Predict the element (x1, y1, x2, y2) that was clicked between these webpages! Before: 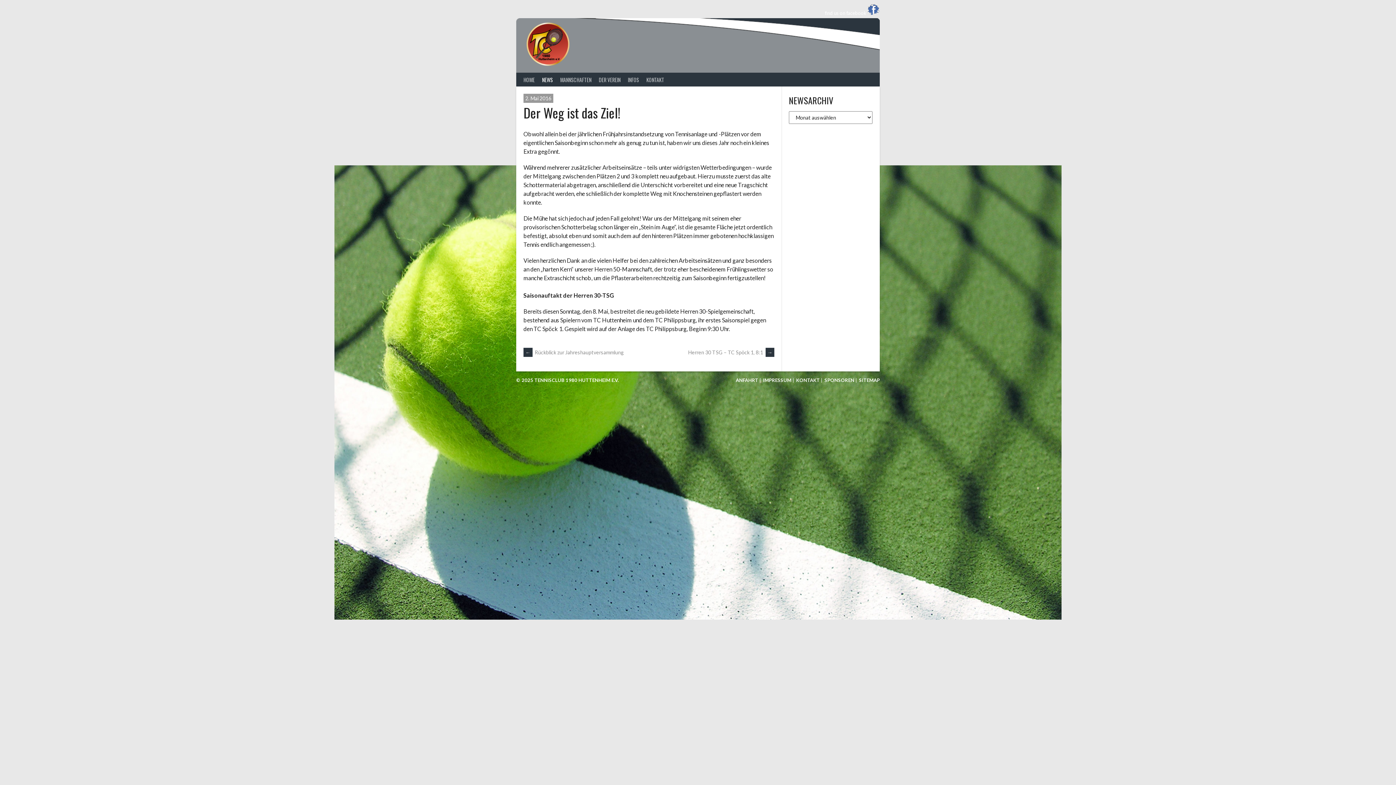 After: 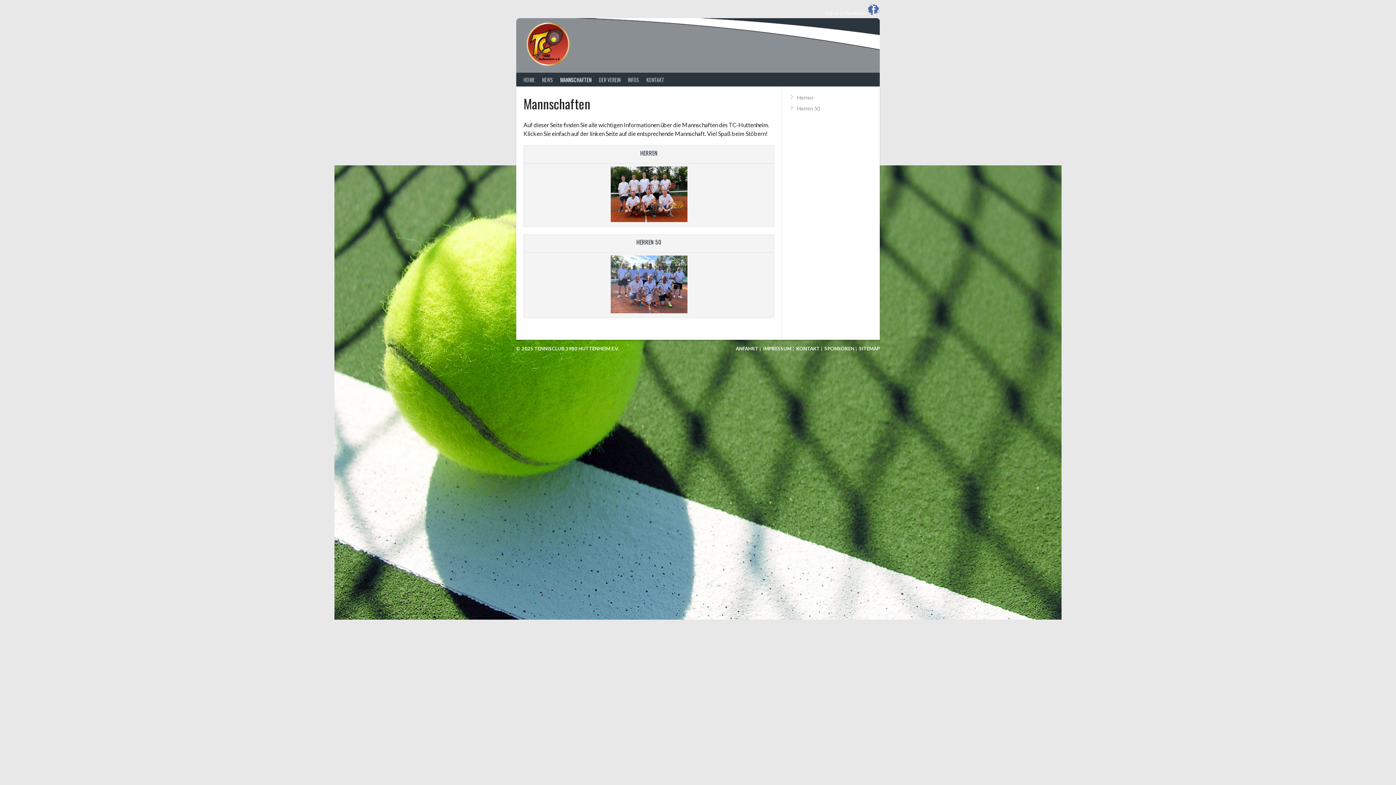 Action: label: MANNSCHAFTEN bbox: (556, 72, 595, 86)